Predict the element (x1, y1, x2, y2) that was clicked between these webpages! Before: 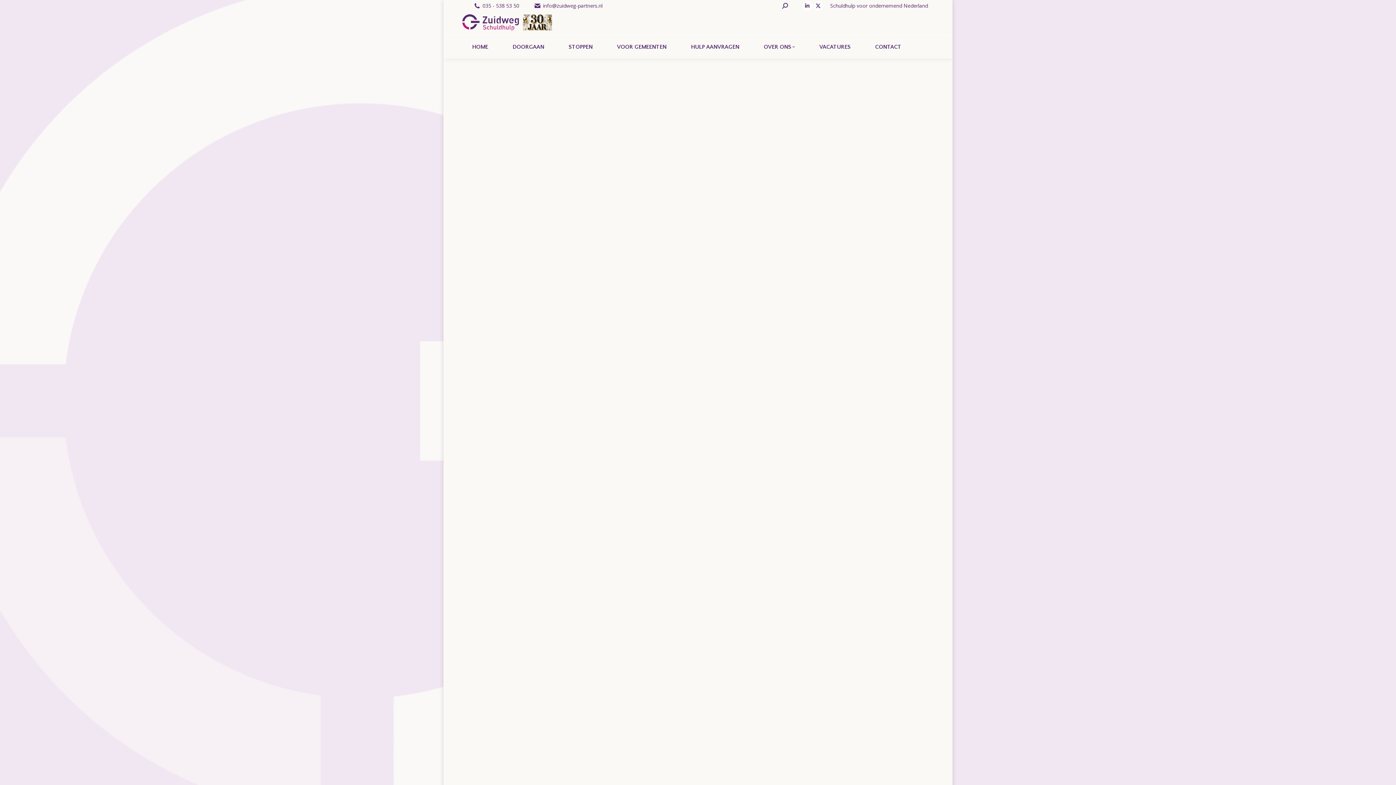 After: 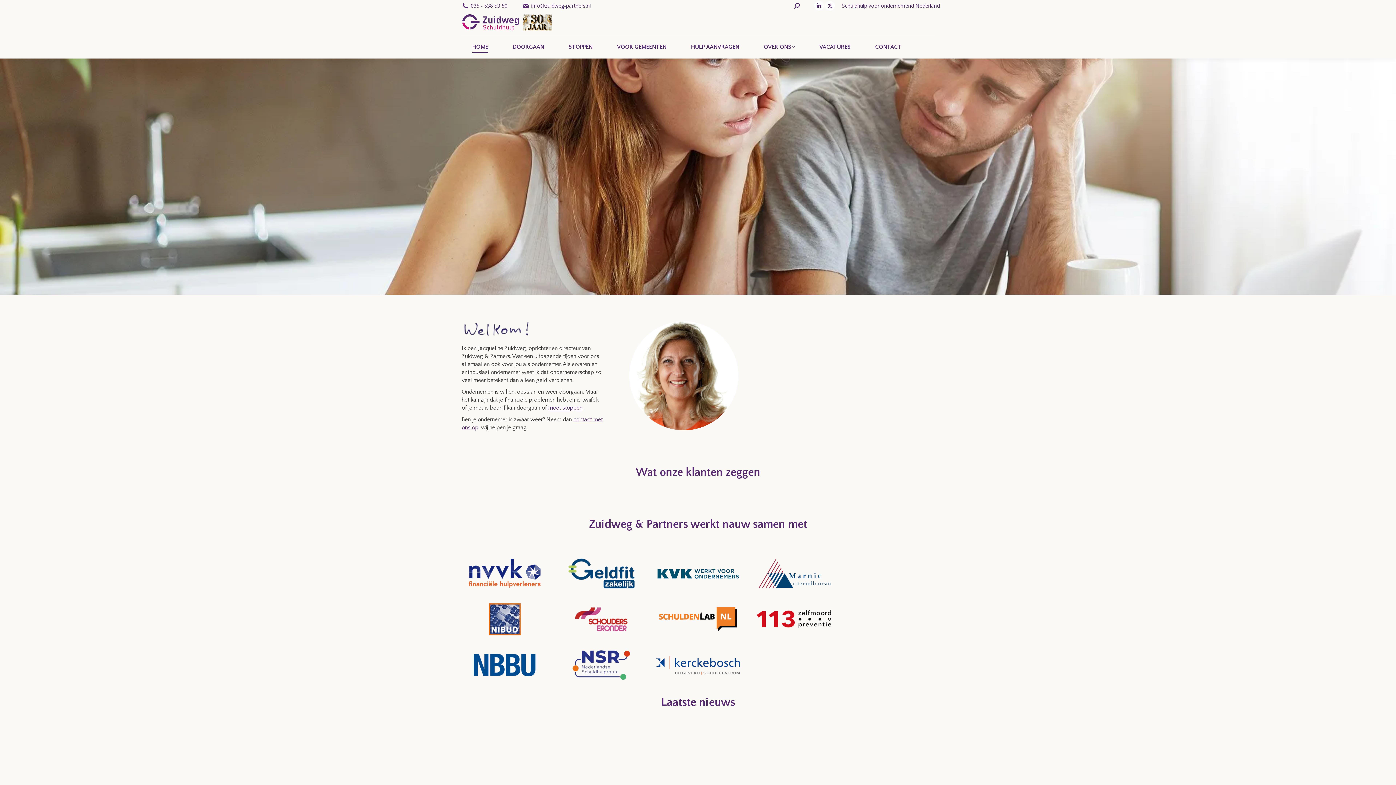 Action: bbox: (506, 590, 524, 597) label: By bart